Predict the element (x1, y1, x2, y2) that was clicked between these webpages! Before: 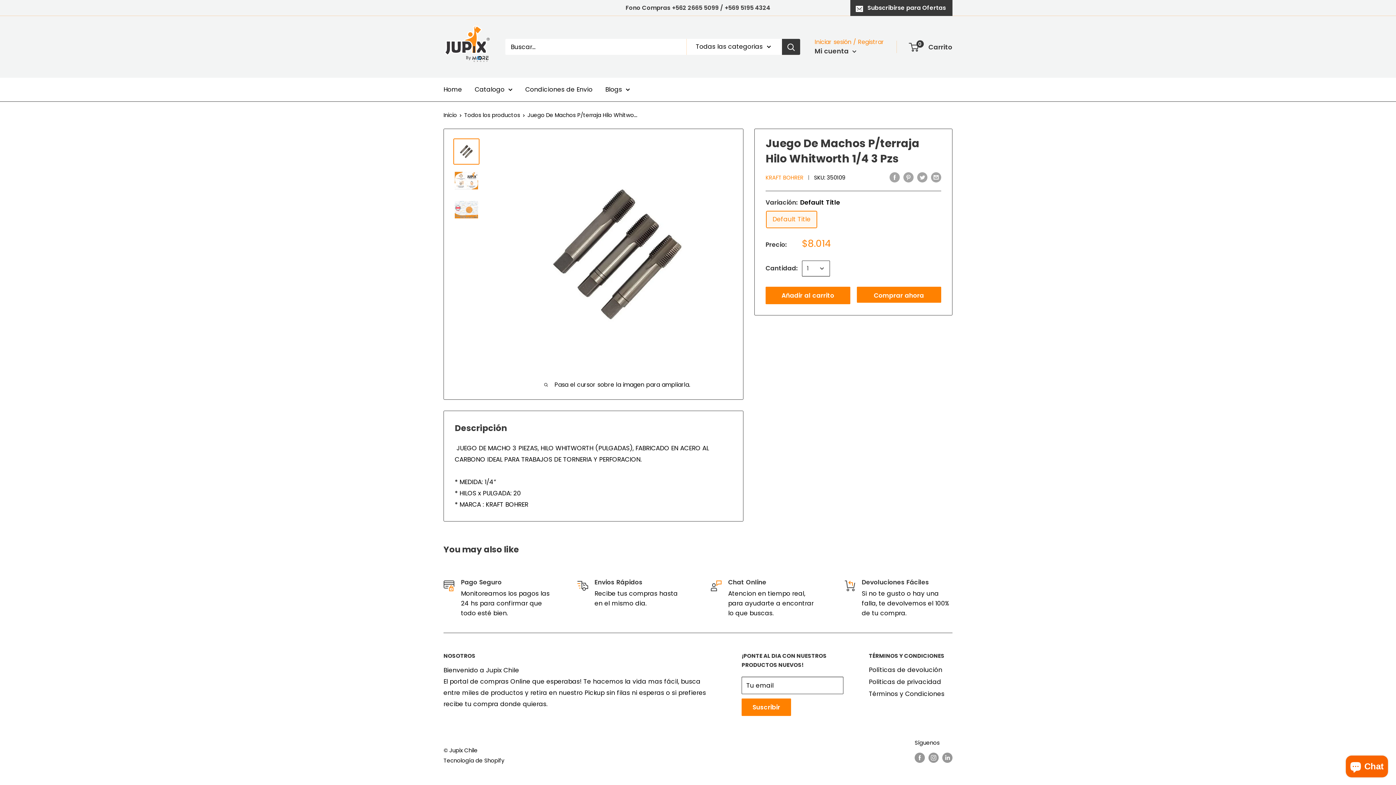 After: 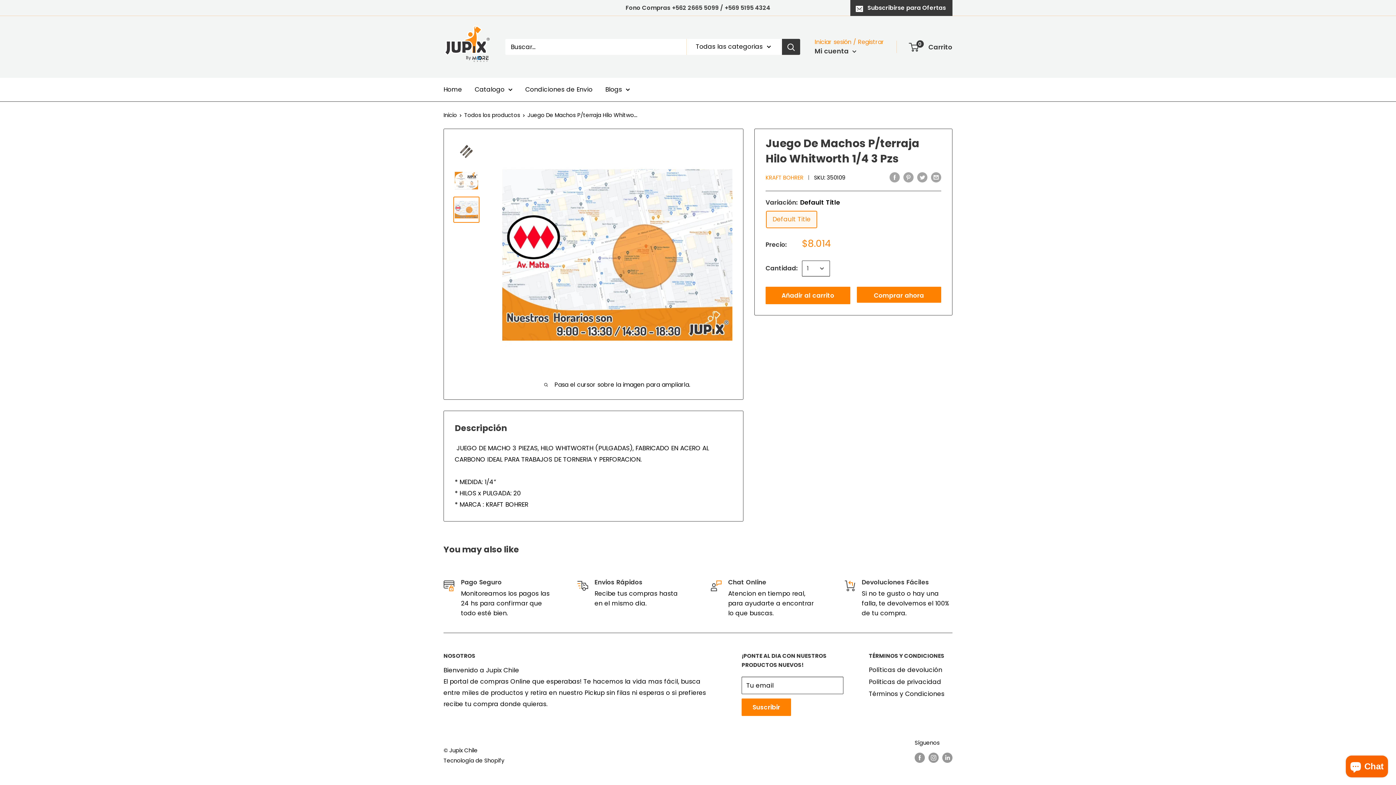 Action: bbox: (453, 196, 479, 222)